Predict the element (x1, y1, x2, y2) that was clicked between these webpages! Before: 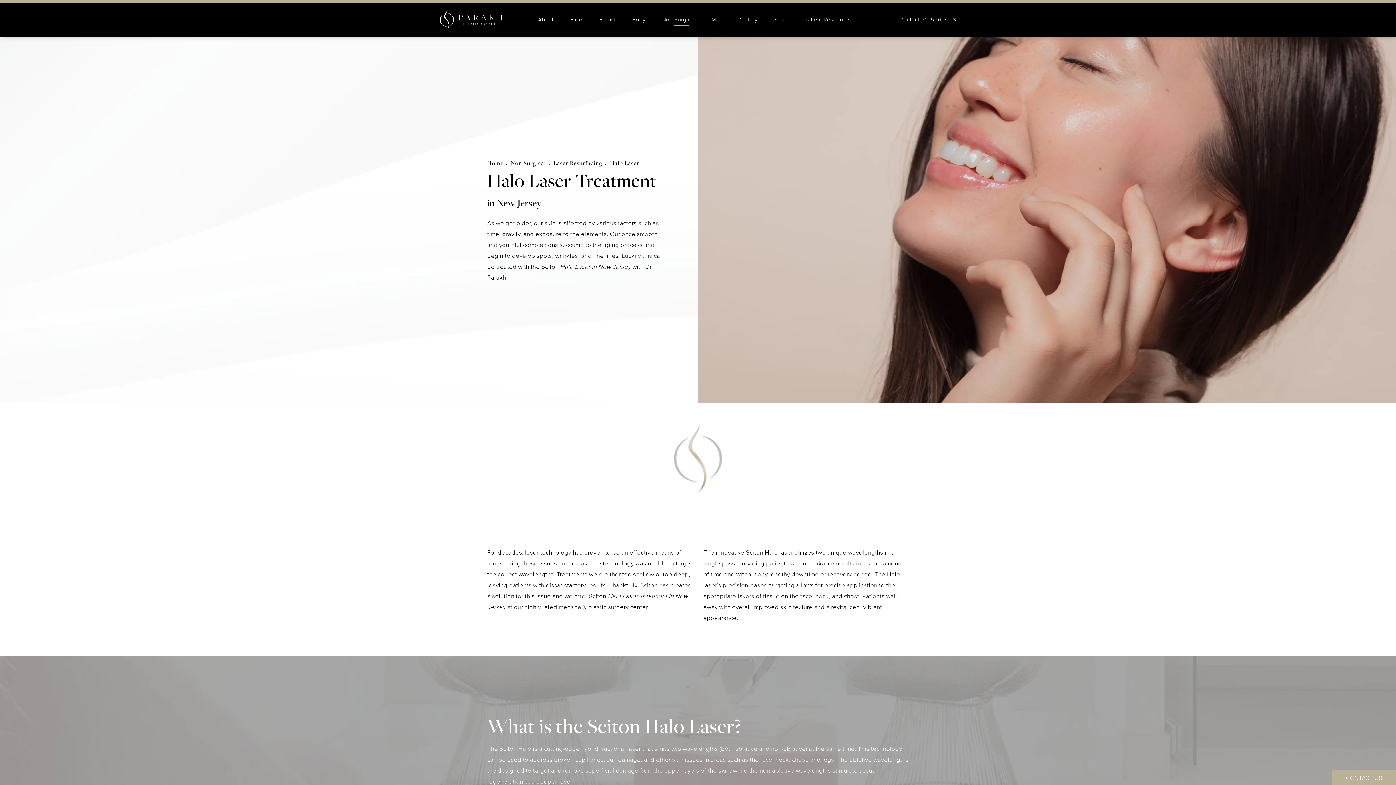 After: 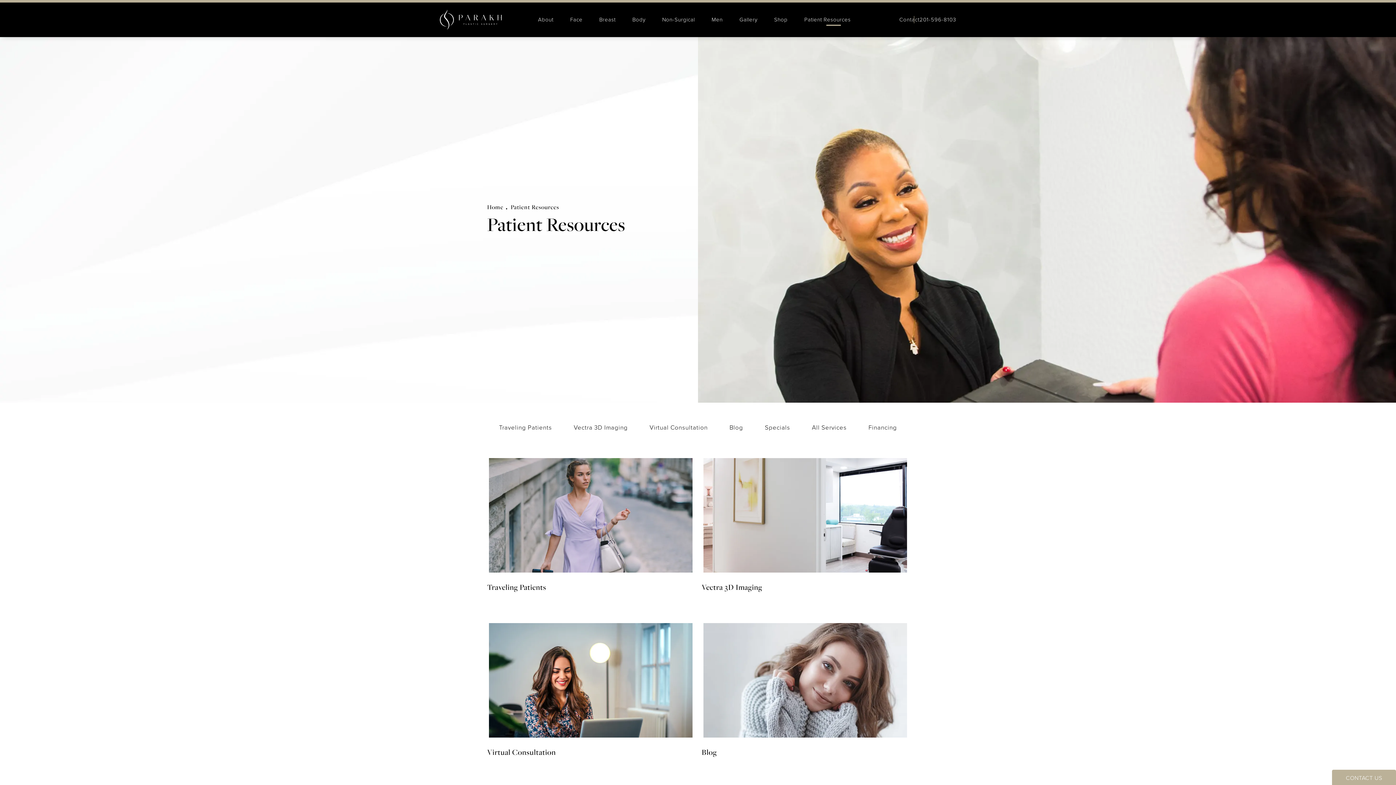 Action: label: Patient Resources bbox: (800, 15, 854, 23)